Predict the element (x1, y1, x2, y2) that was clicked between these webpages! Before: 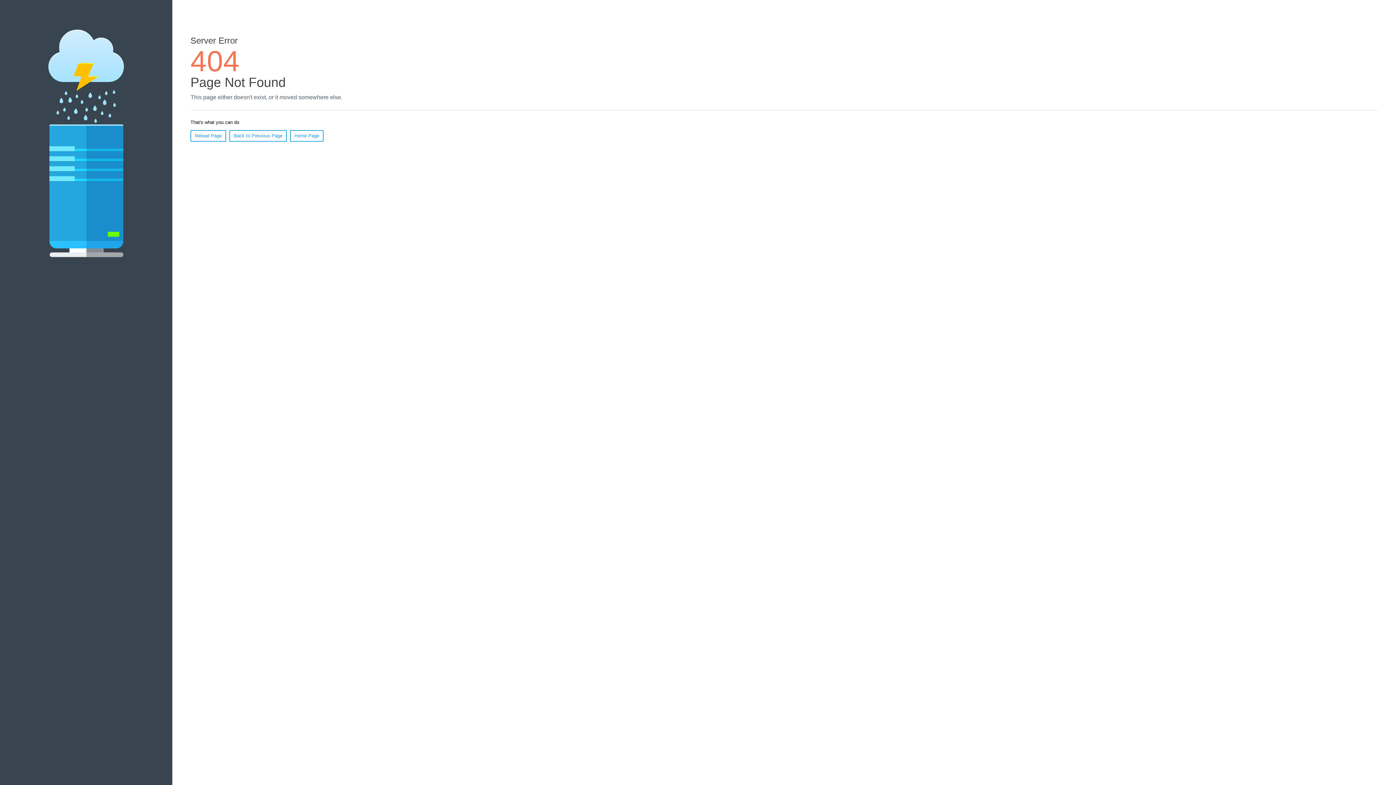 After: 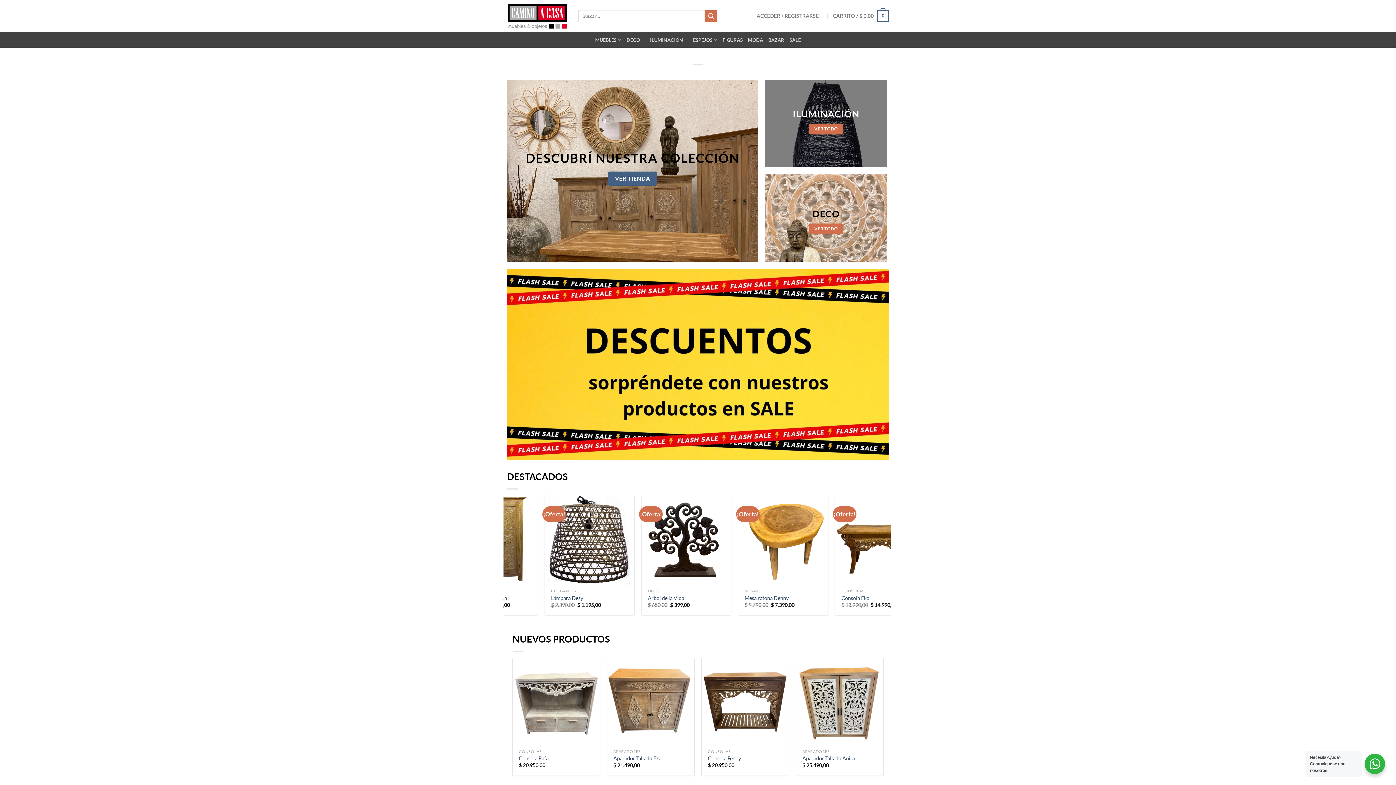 Action: label: Home Page bbox: (290, 130, 323, 141)